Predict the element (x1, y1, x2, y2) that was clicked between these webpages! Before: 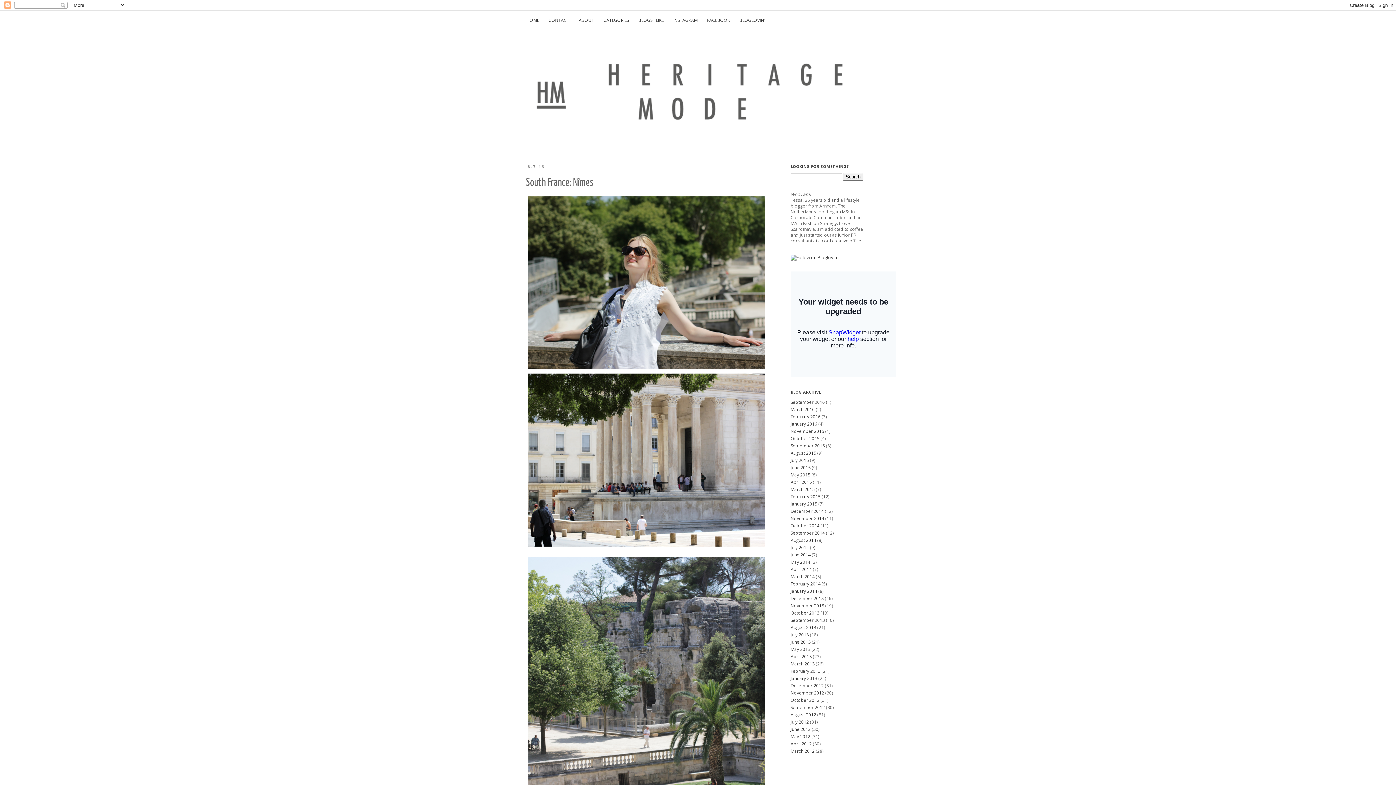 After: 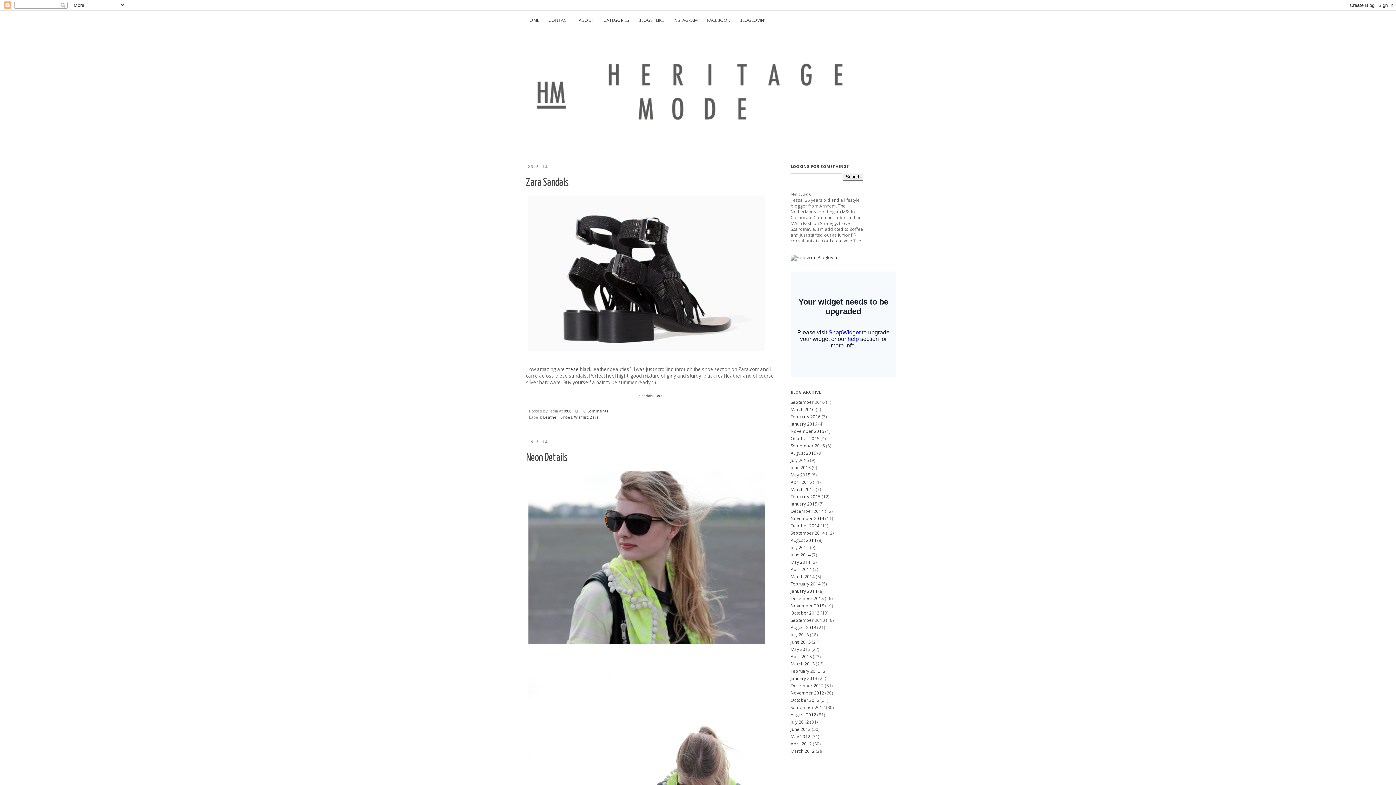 Action: bbox: (790, 559, 810, 565) label: May 2014